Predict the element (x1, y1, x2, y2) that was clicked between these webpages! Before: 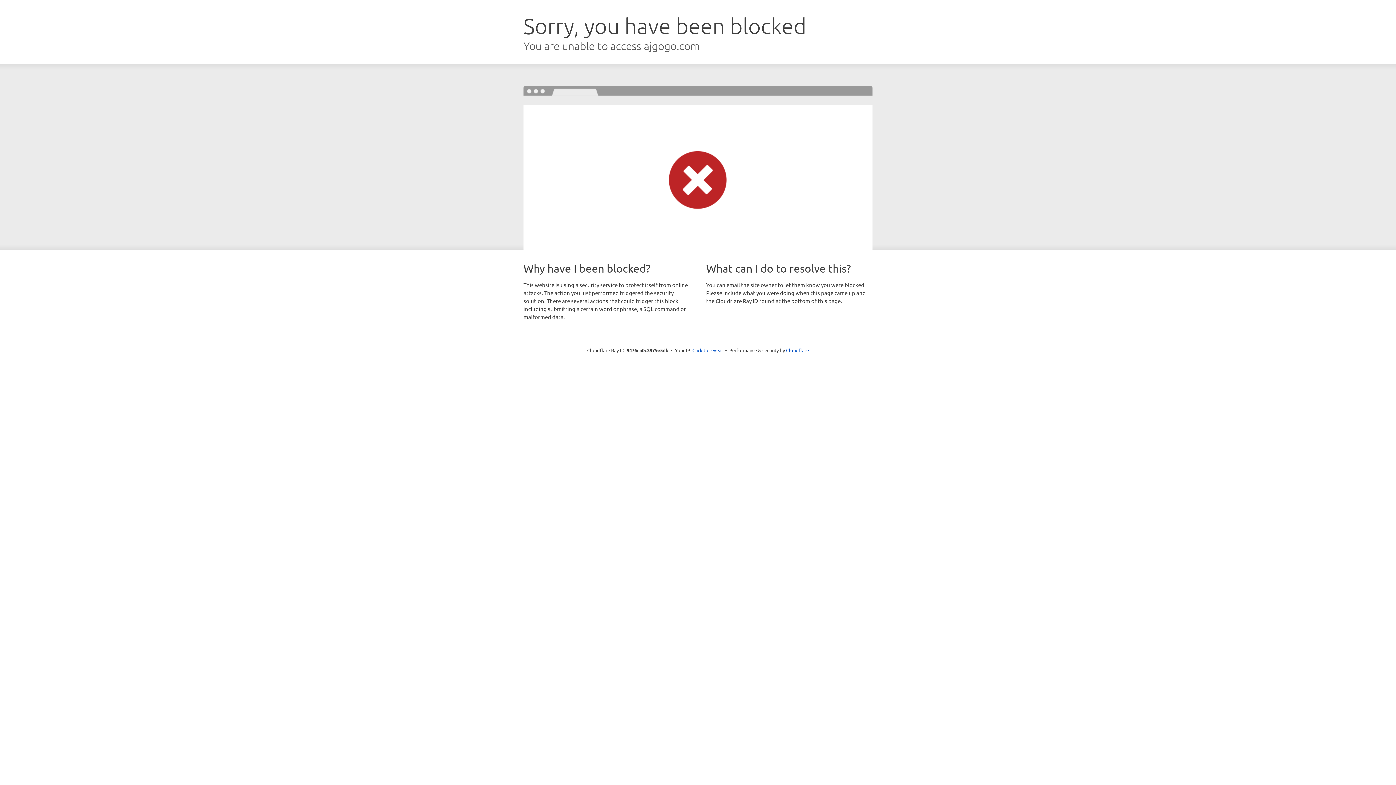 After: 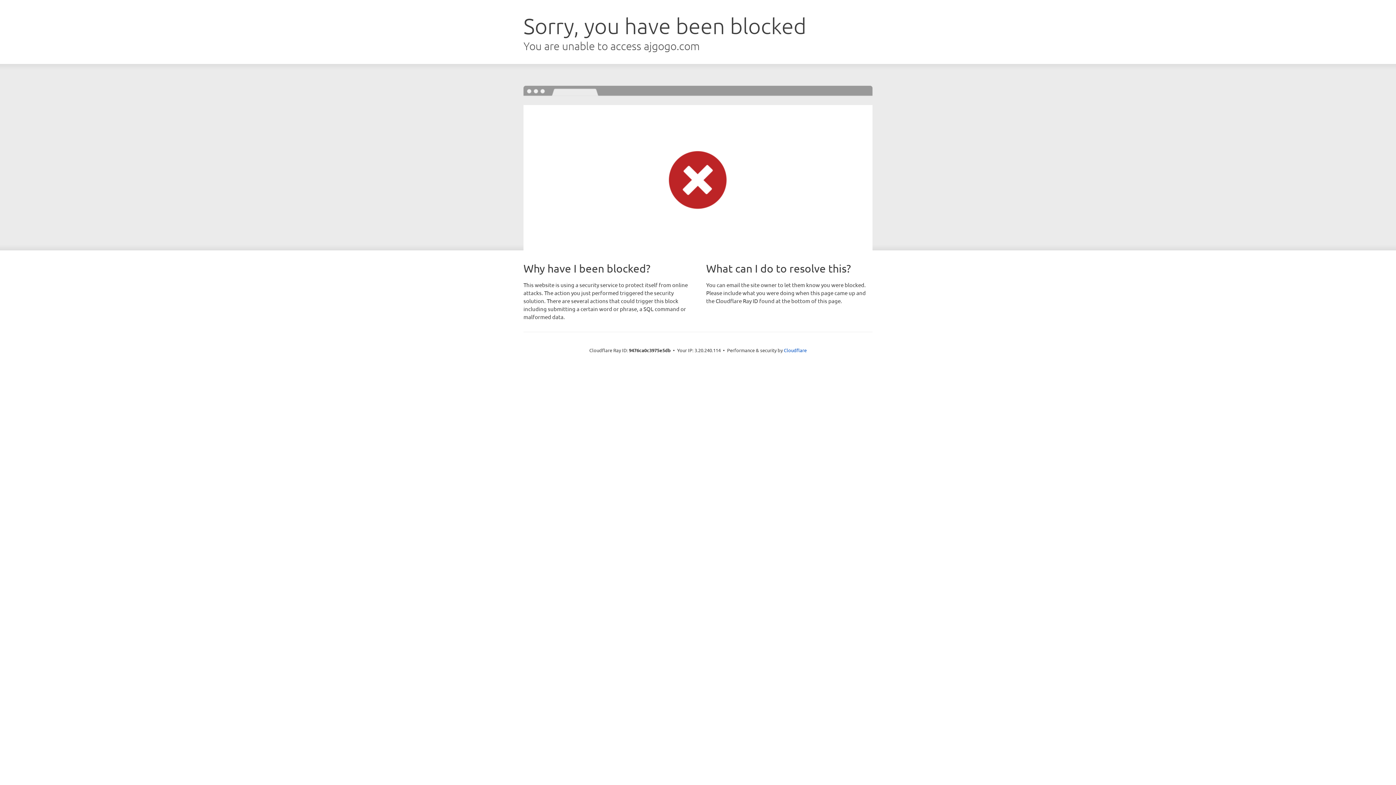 Action: bbox: (692, 346, 723, 353) label: Click to reveal